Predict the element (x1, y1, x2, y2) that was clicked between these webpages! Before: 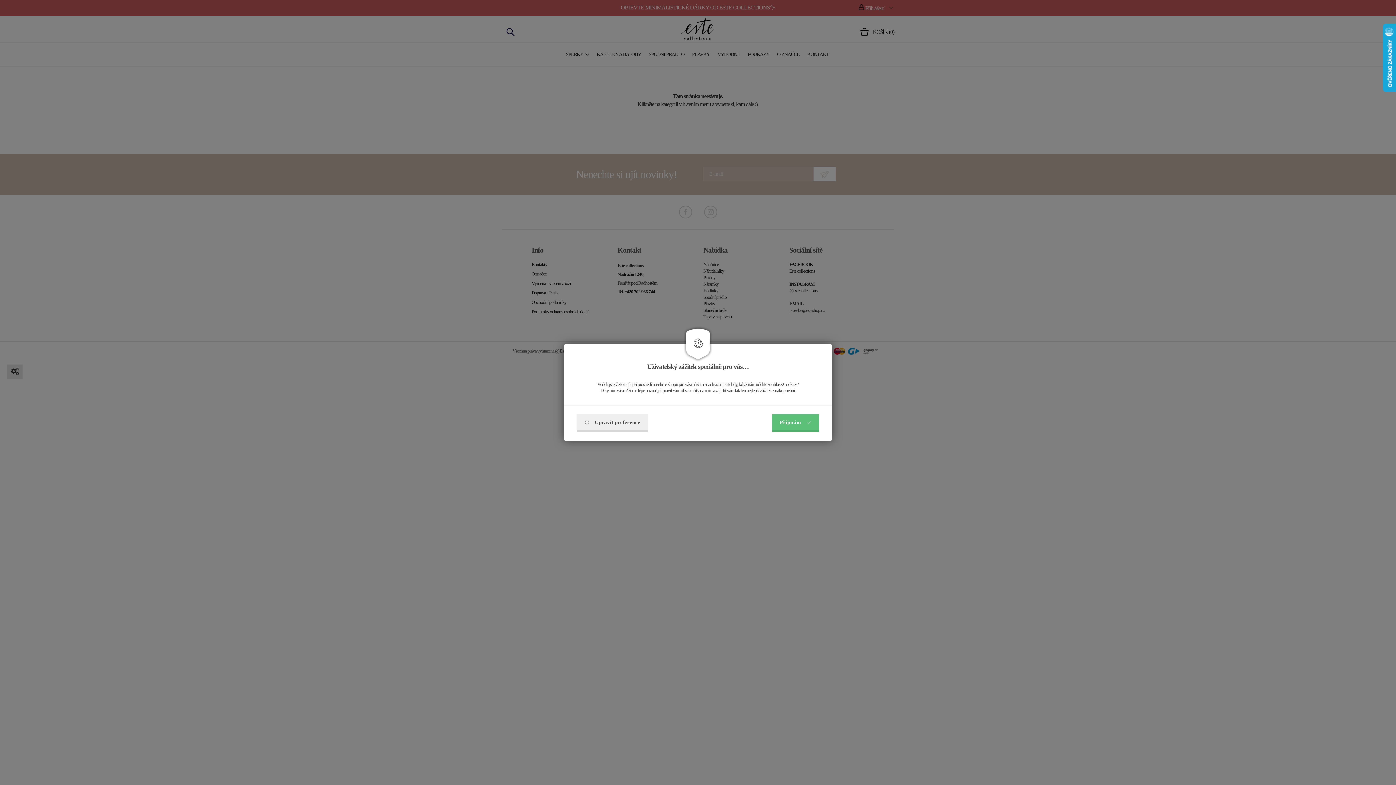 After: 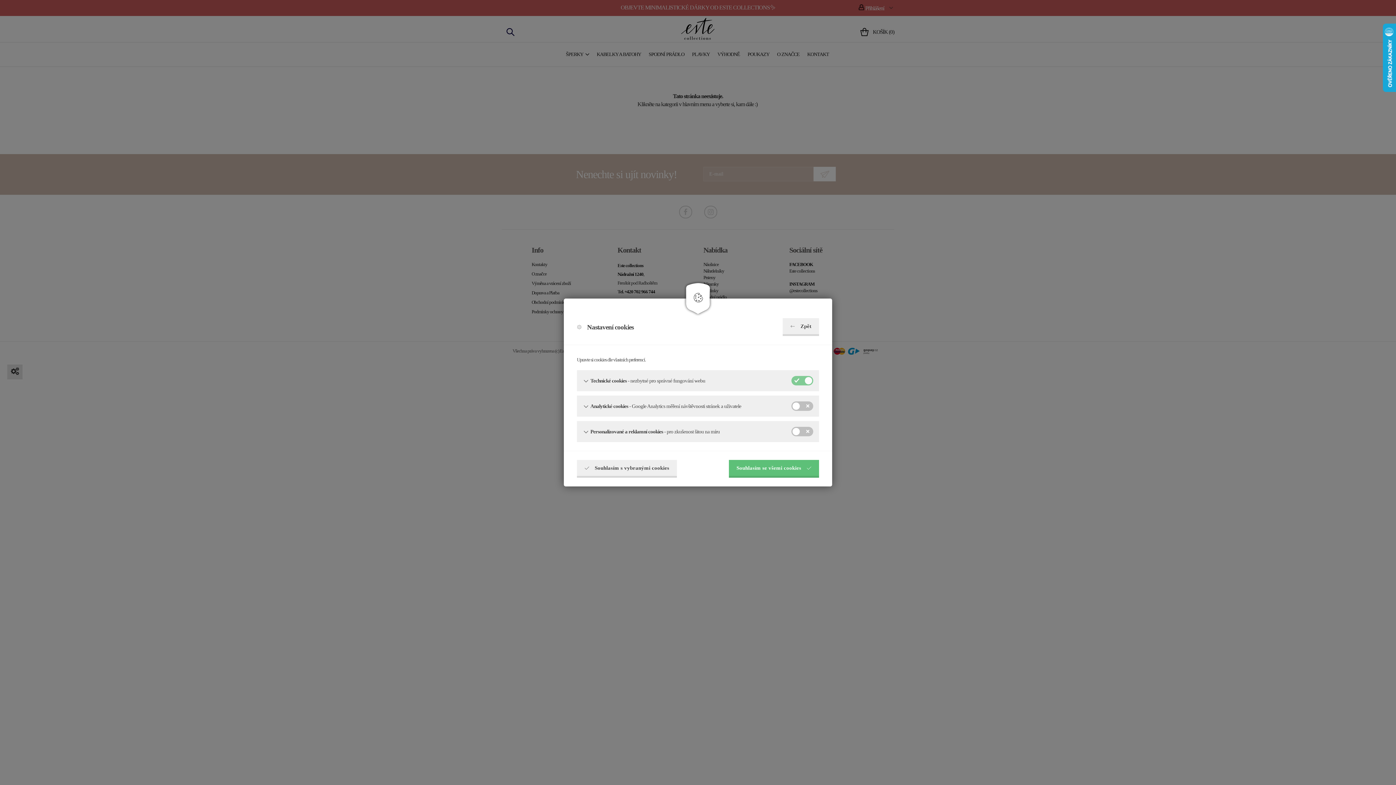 Action: bbox: (577, 414, 648, 432) label: Upravit preference